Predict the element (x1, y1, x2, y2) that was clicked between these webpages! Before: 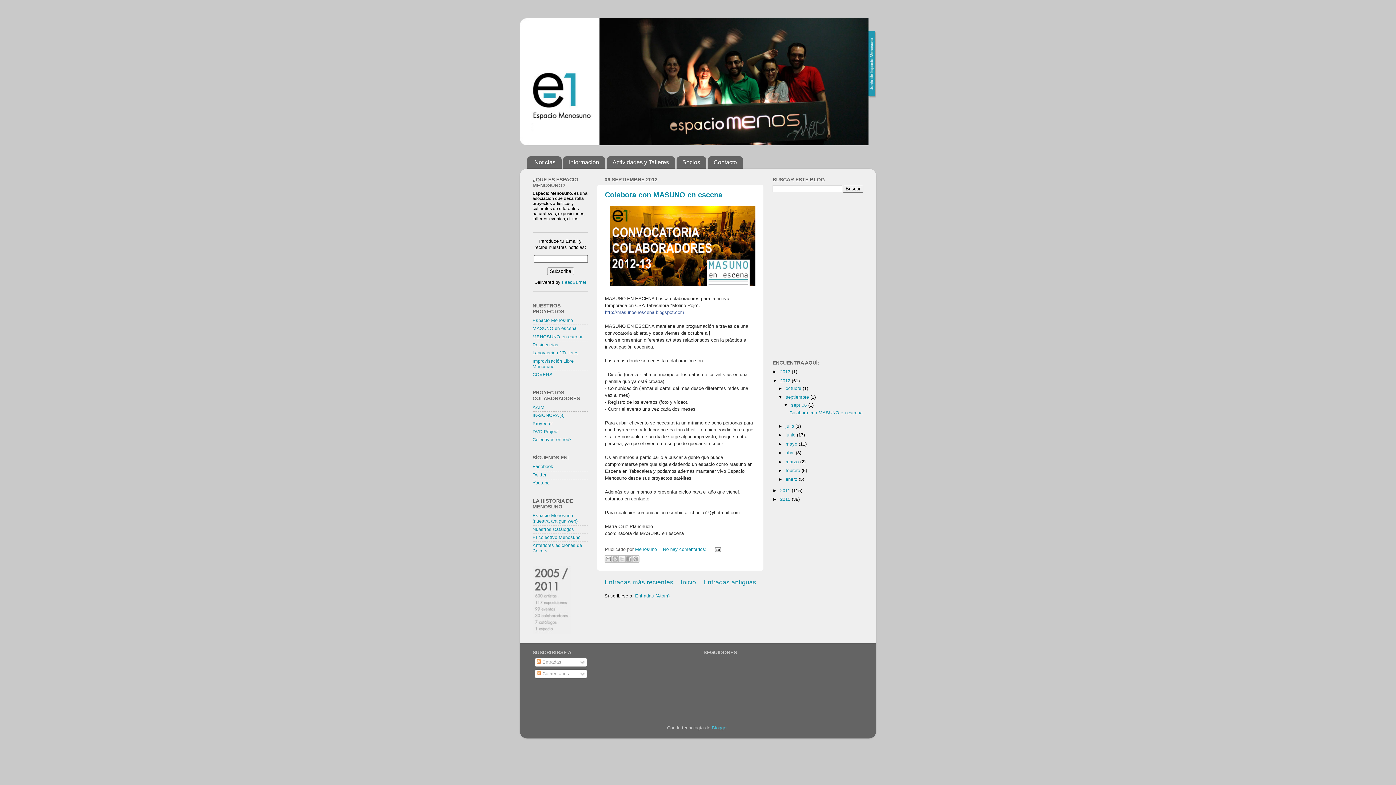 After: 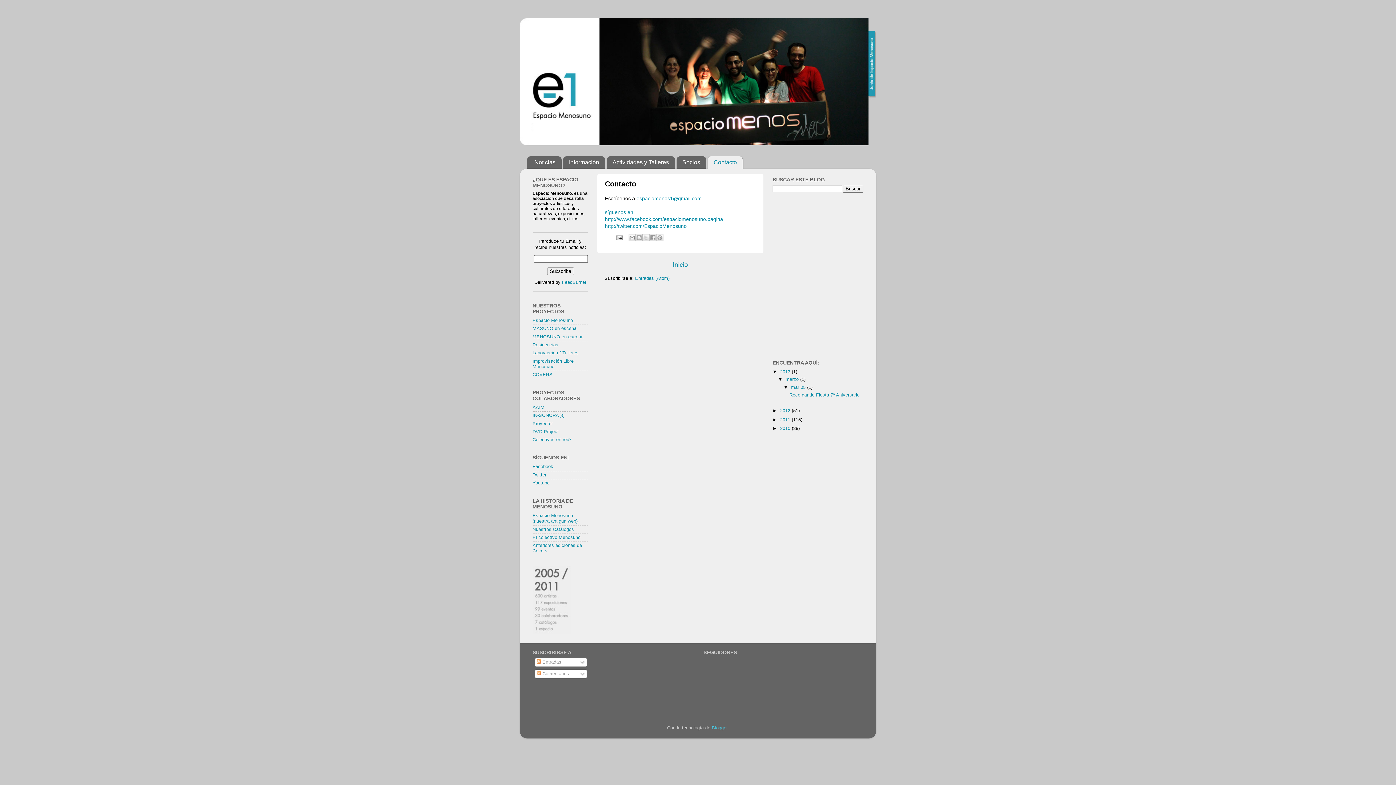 Action: label: Contacto bbox: (708, 156, 743, 168)